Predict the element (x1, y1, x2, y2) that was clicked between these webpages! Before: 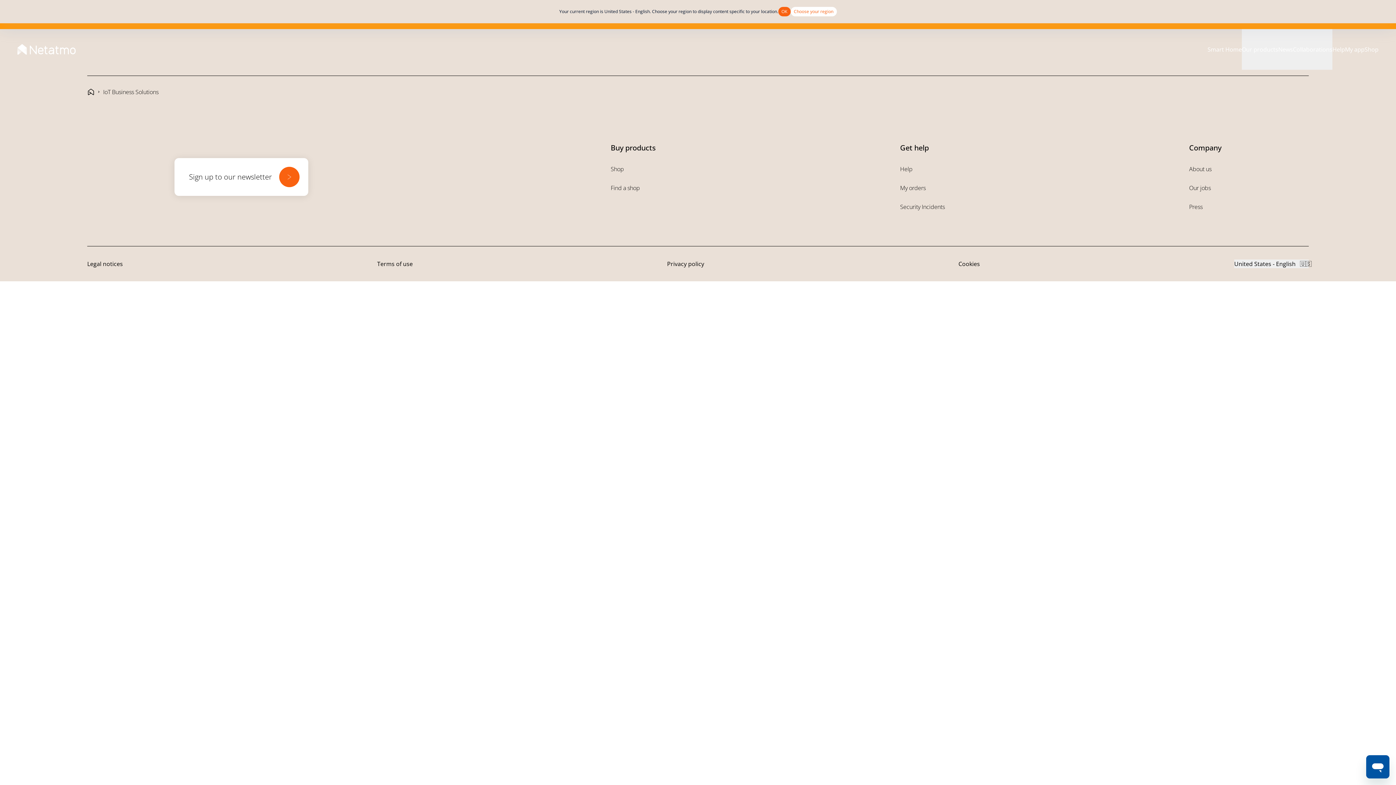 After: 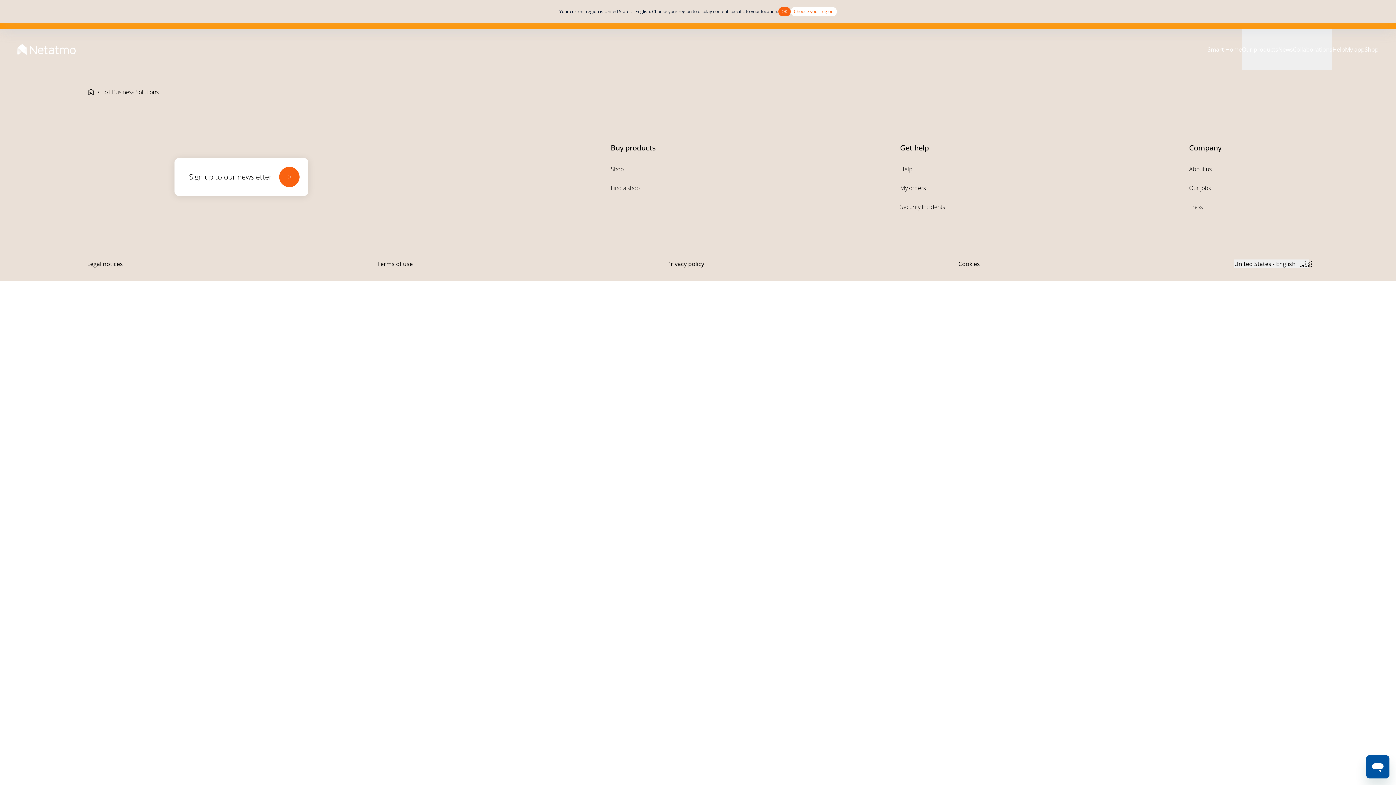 Action: label: Terms of use bbox: (377, 260, 412, 268)